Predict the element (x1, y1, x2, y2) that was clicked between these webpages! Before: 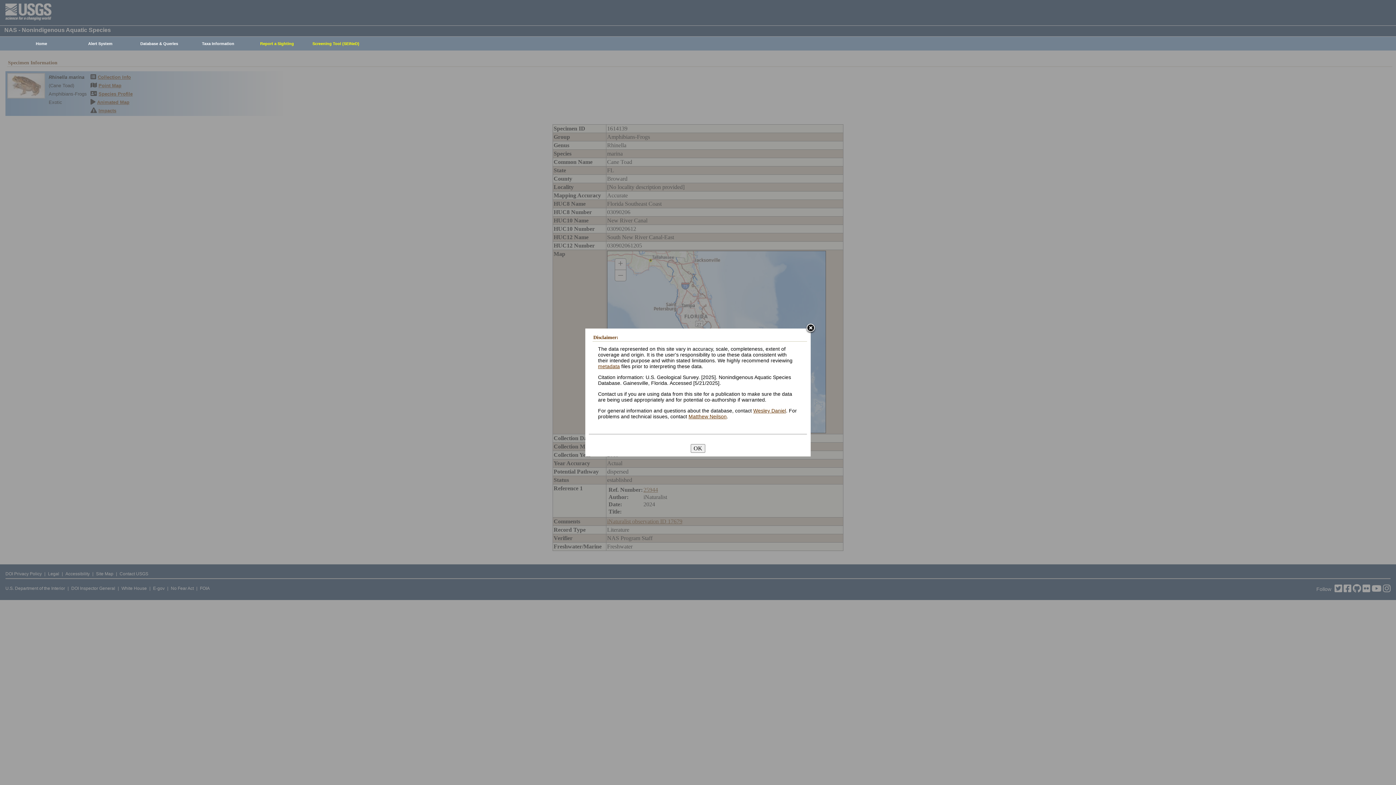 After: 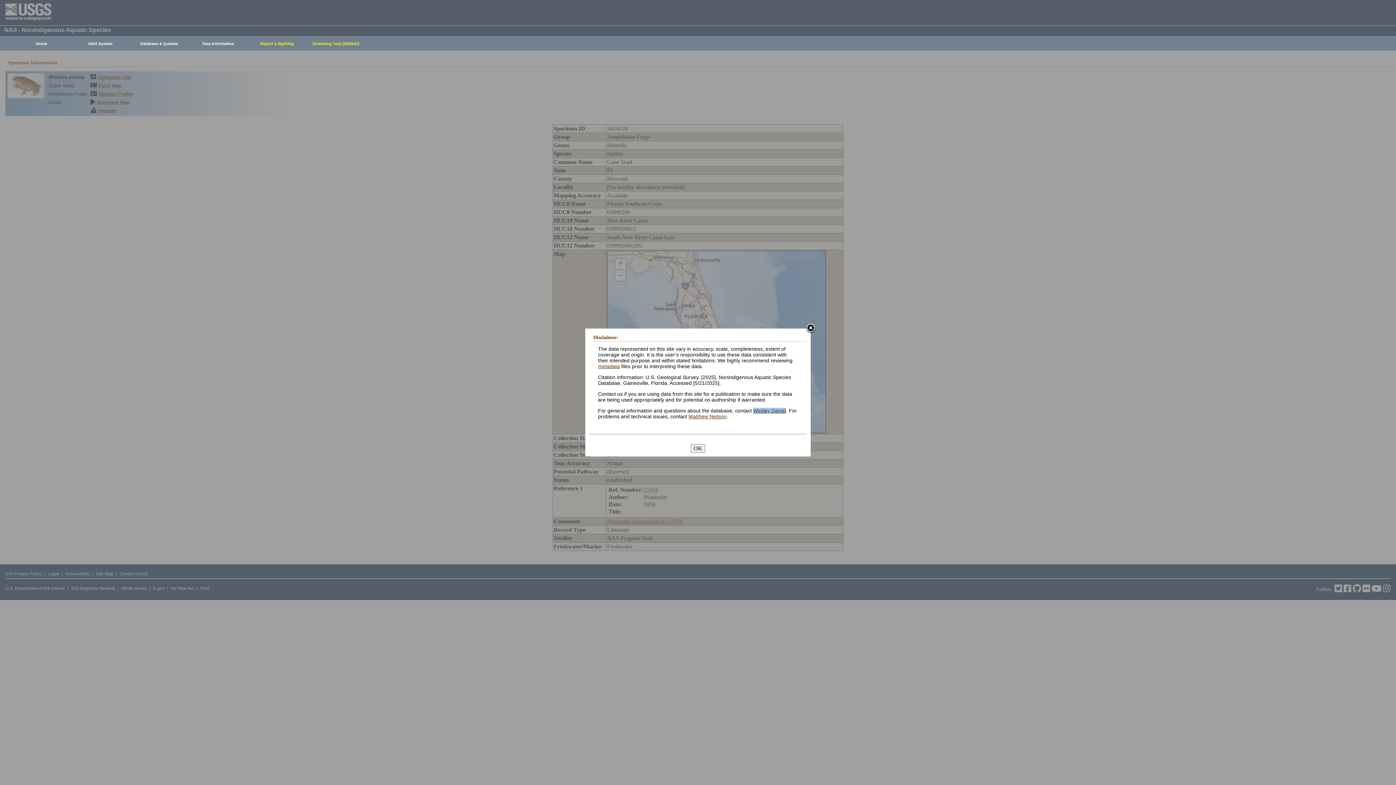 Action: bbox: (753, 407, 786, 413) label: Wesley Daniel